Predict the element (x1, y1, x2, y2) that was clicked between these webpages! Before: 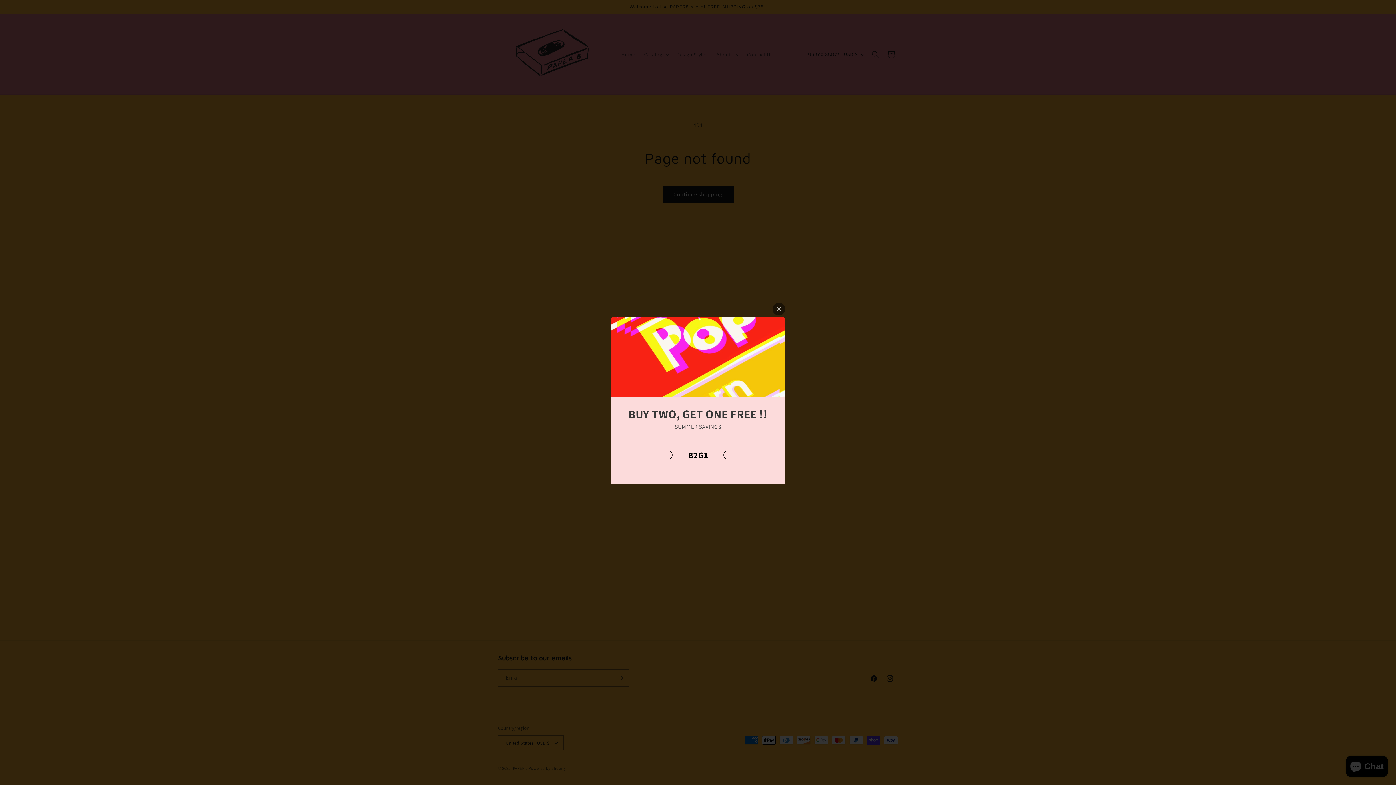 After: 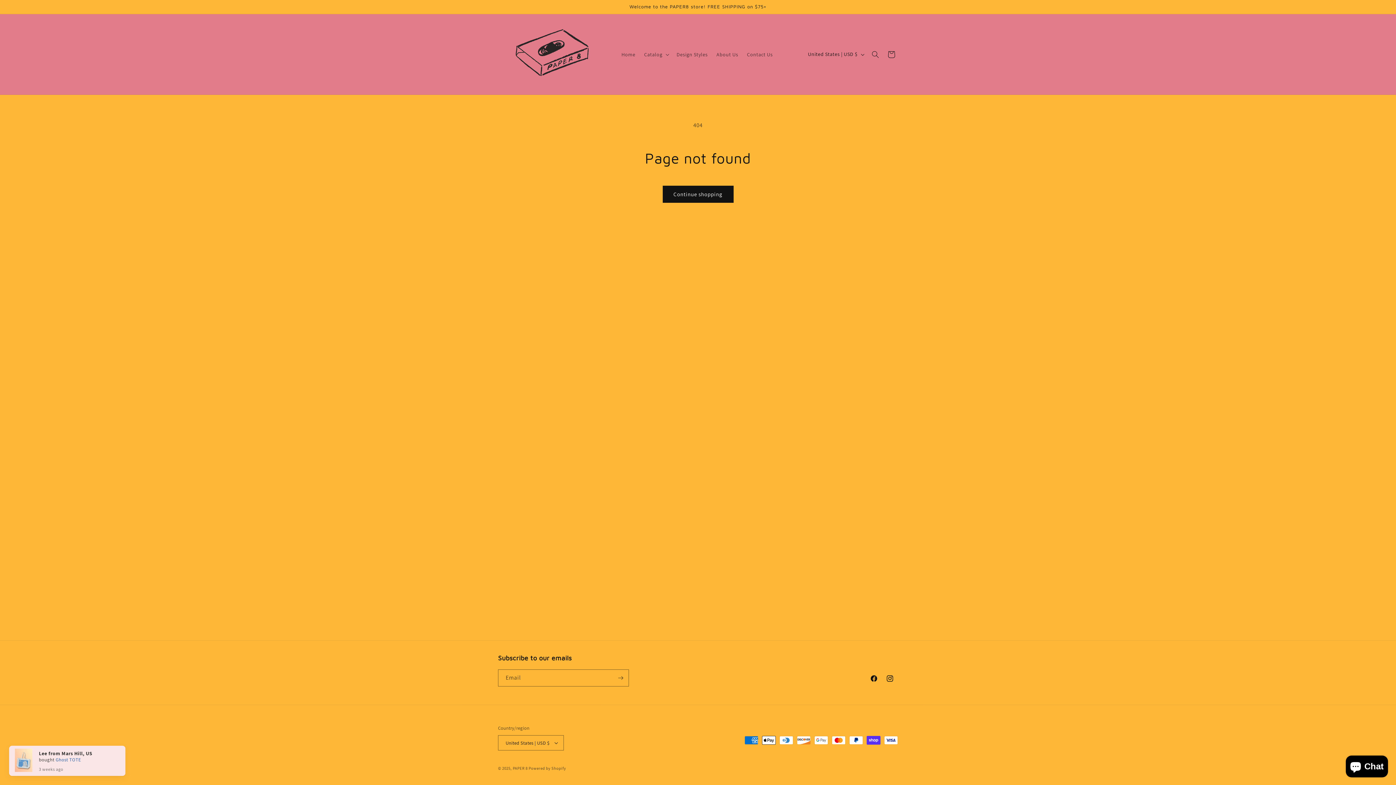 Action: bbox: (772, 302, 785, 315)